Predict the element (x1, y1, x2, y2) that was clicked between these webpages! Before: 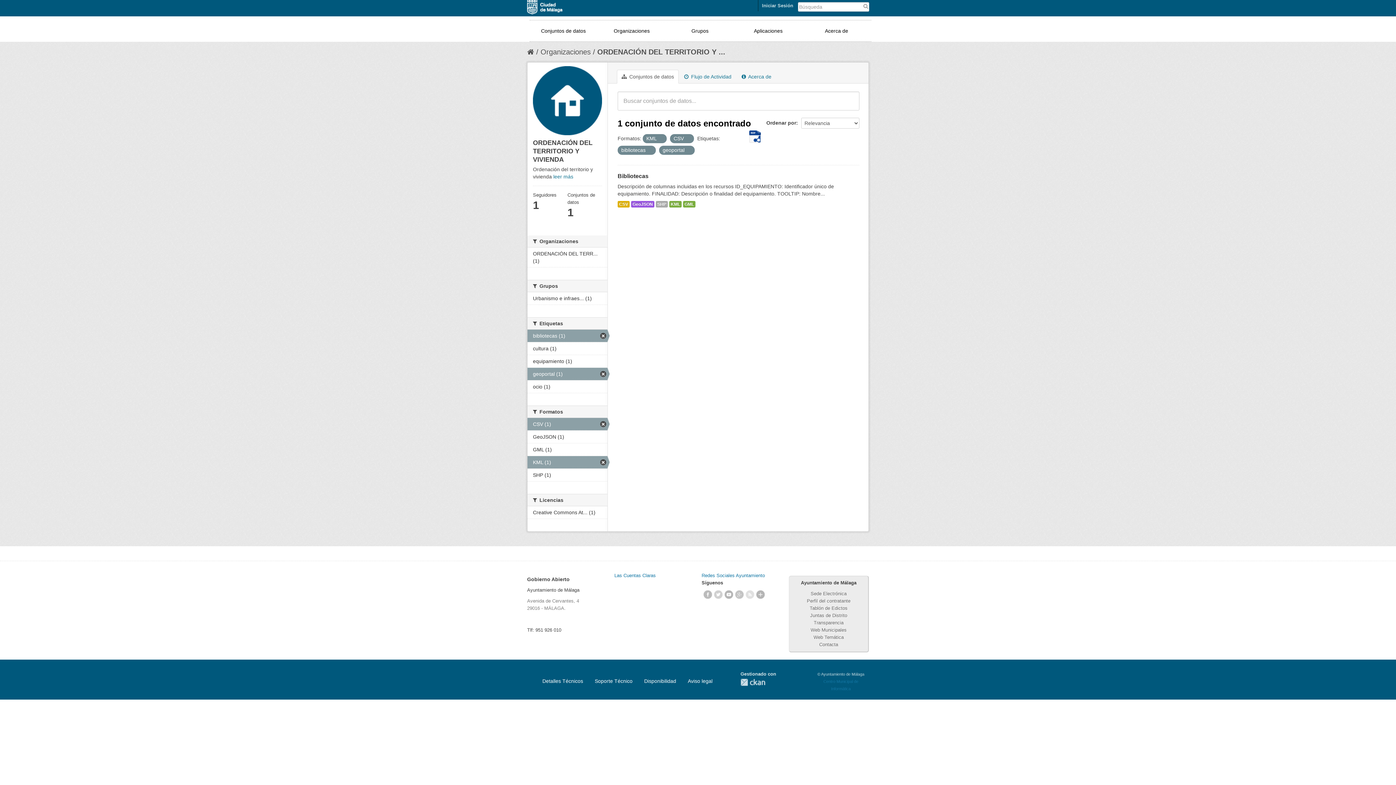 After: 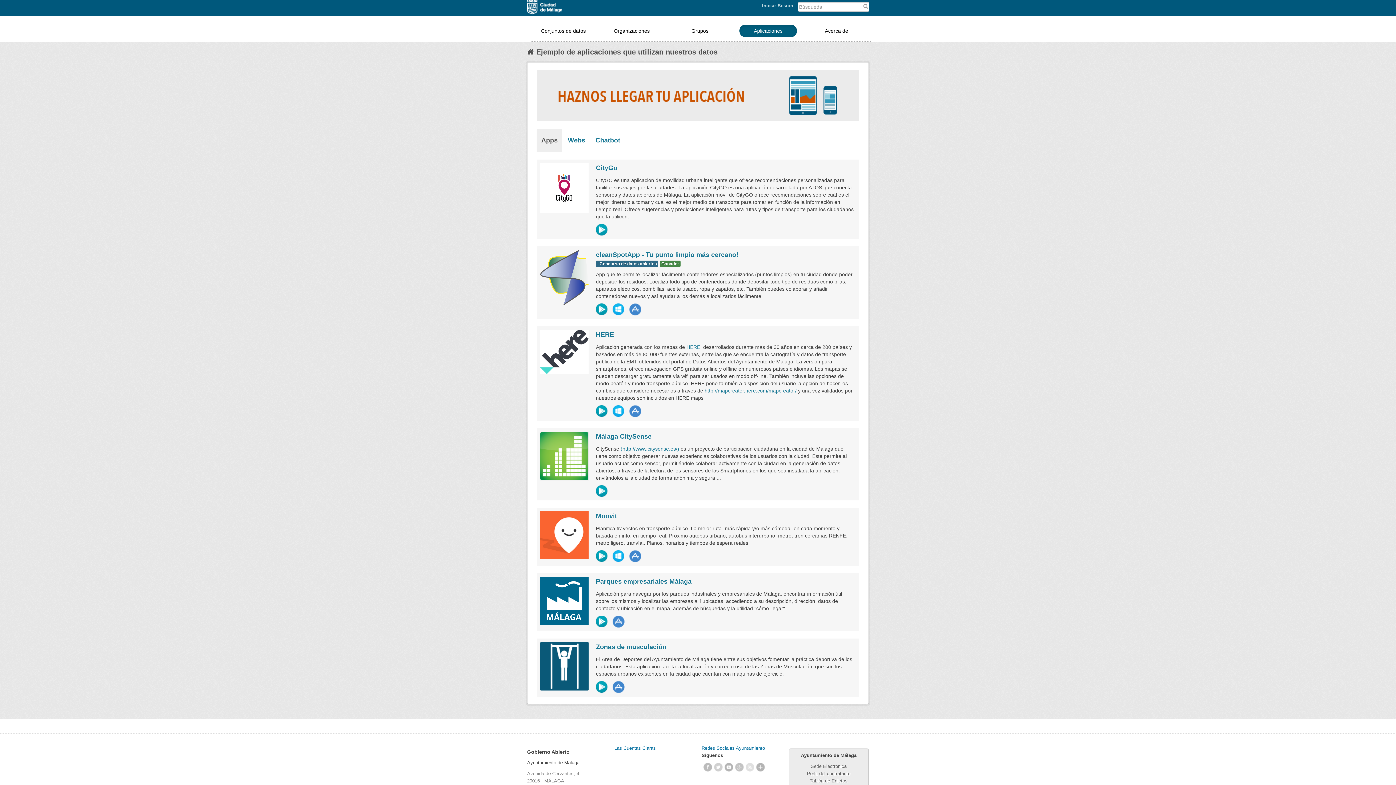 Action: bbox: (739, 24, 797, 37) label: Aplicaciones